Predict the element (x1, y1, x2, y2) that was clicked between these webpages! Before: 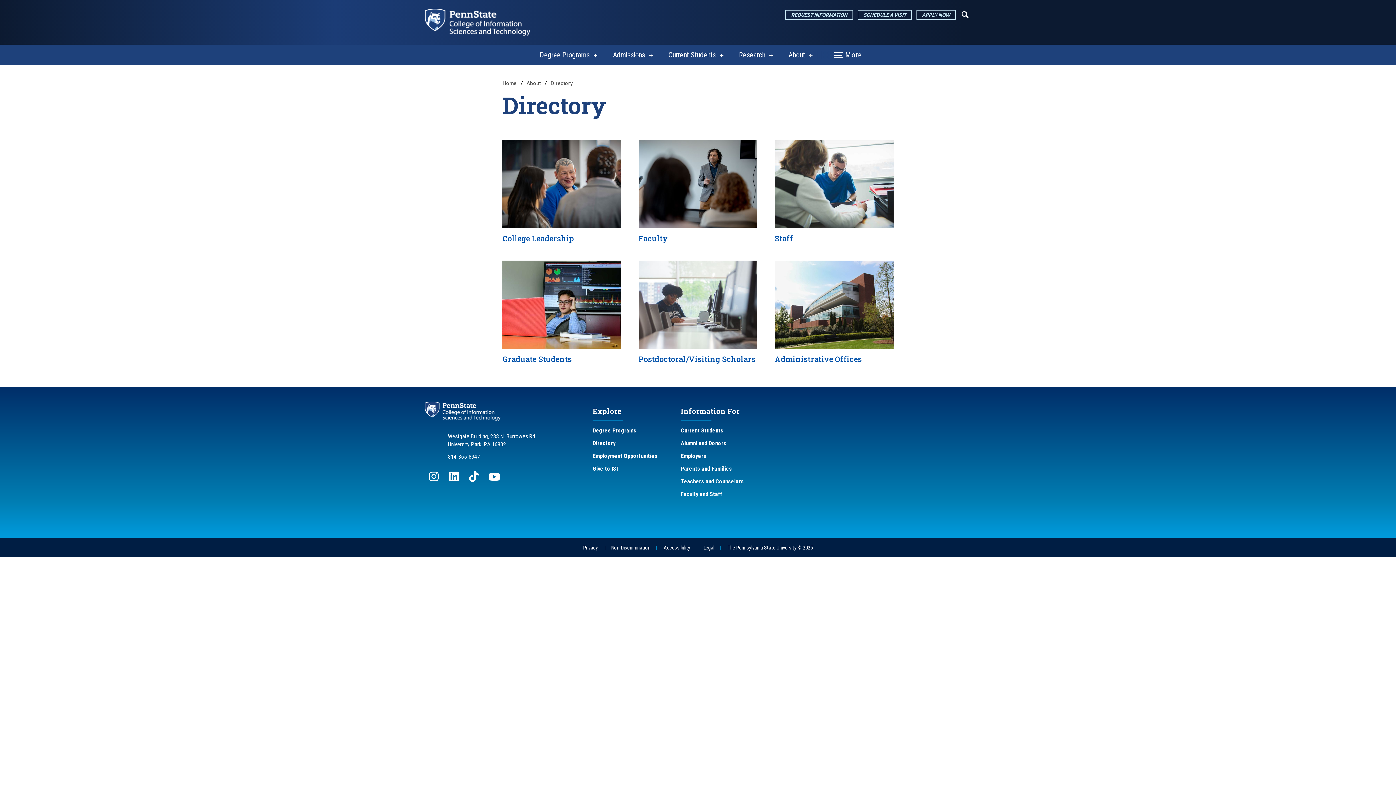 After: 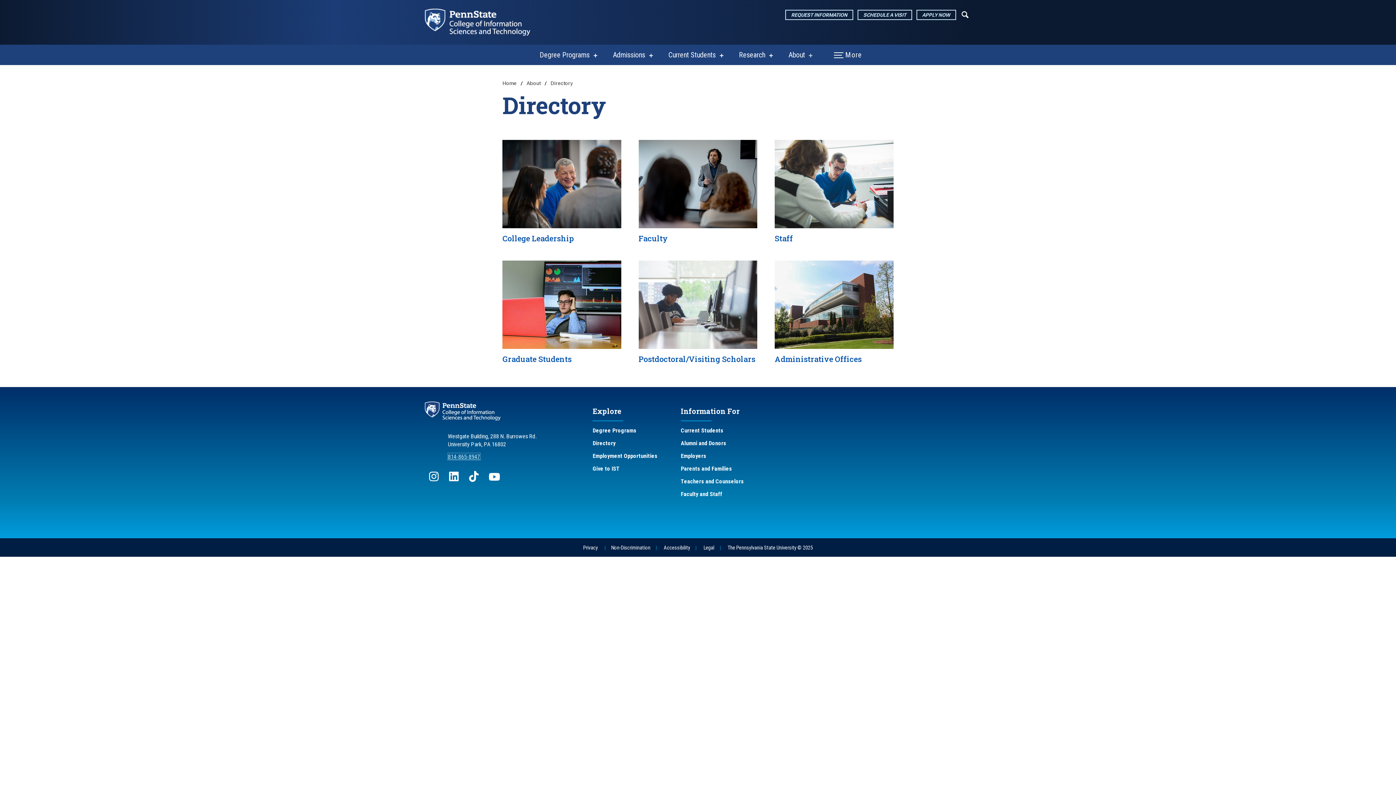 Action: label: 814-865-8947 bbox: (448, 453, 480, 460)